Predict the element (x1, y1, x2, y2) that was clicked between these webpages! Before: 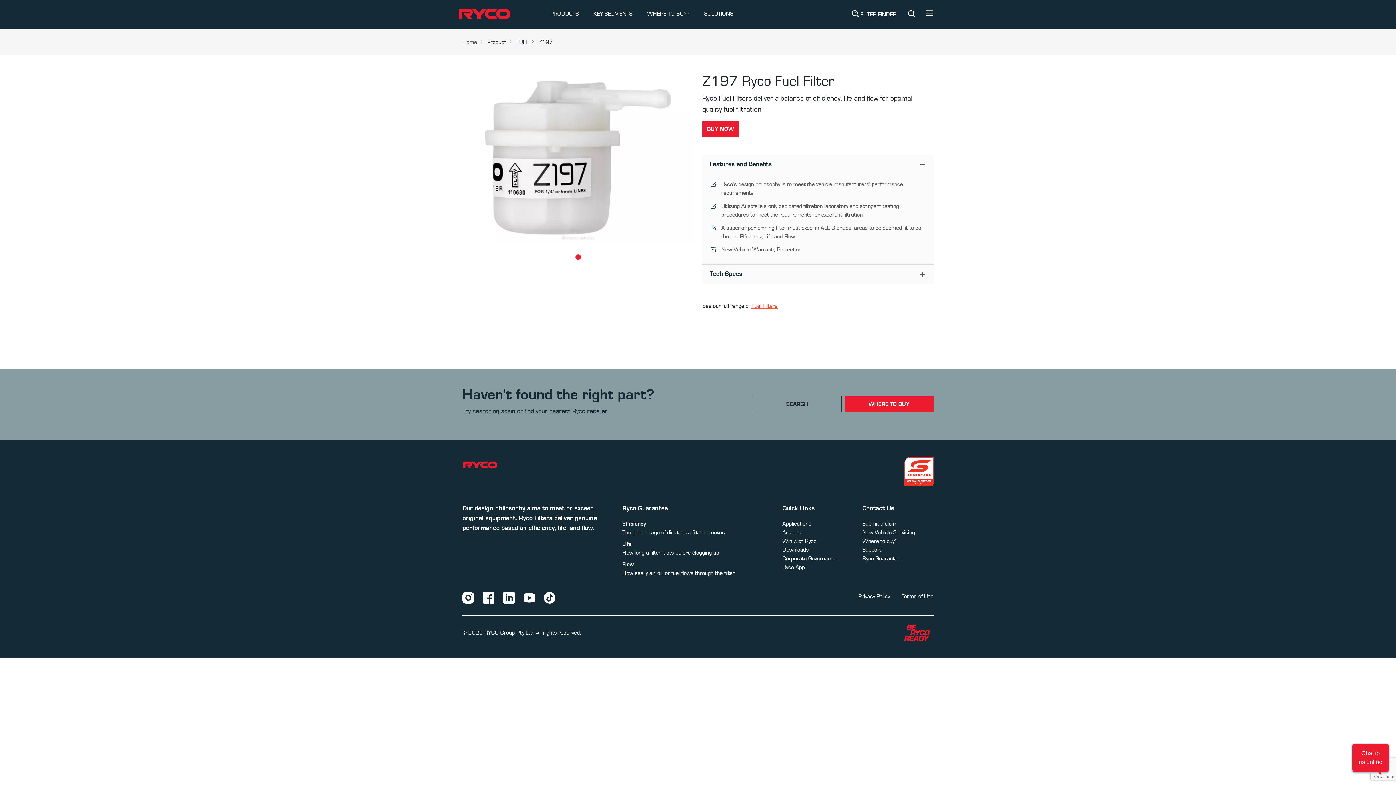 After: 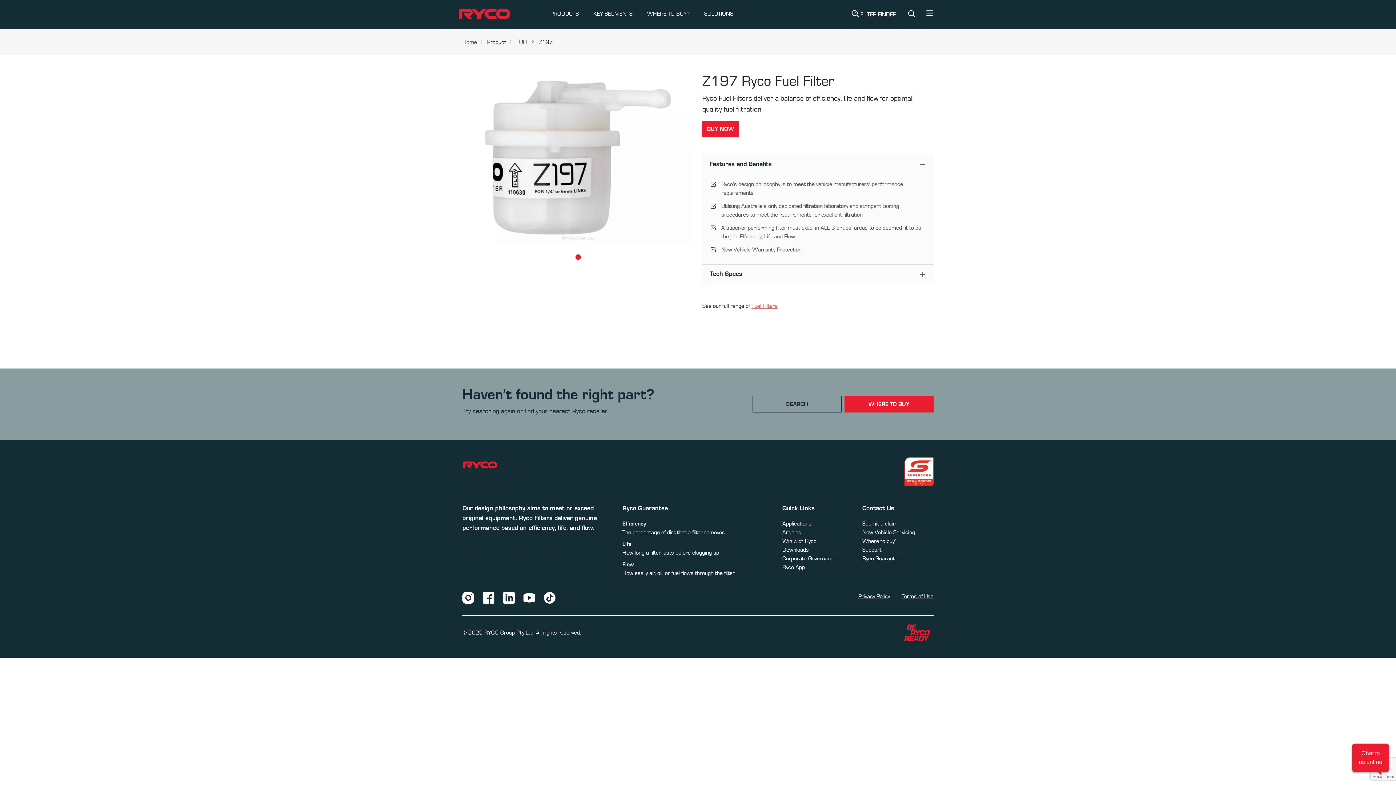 Action: bbox: (704, 0, 733, 29) label: SOLUTIONS